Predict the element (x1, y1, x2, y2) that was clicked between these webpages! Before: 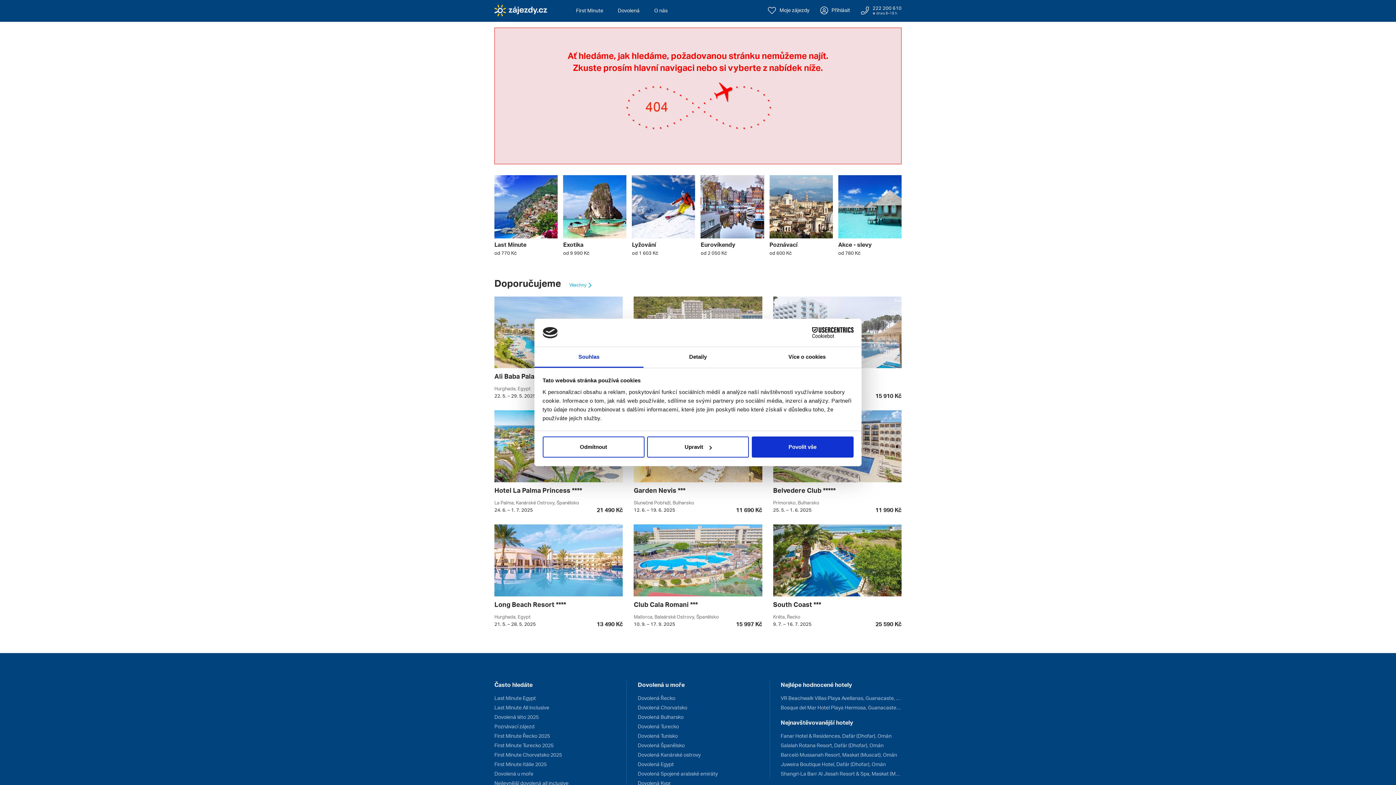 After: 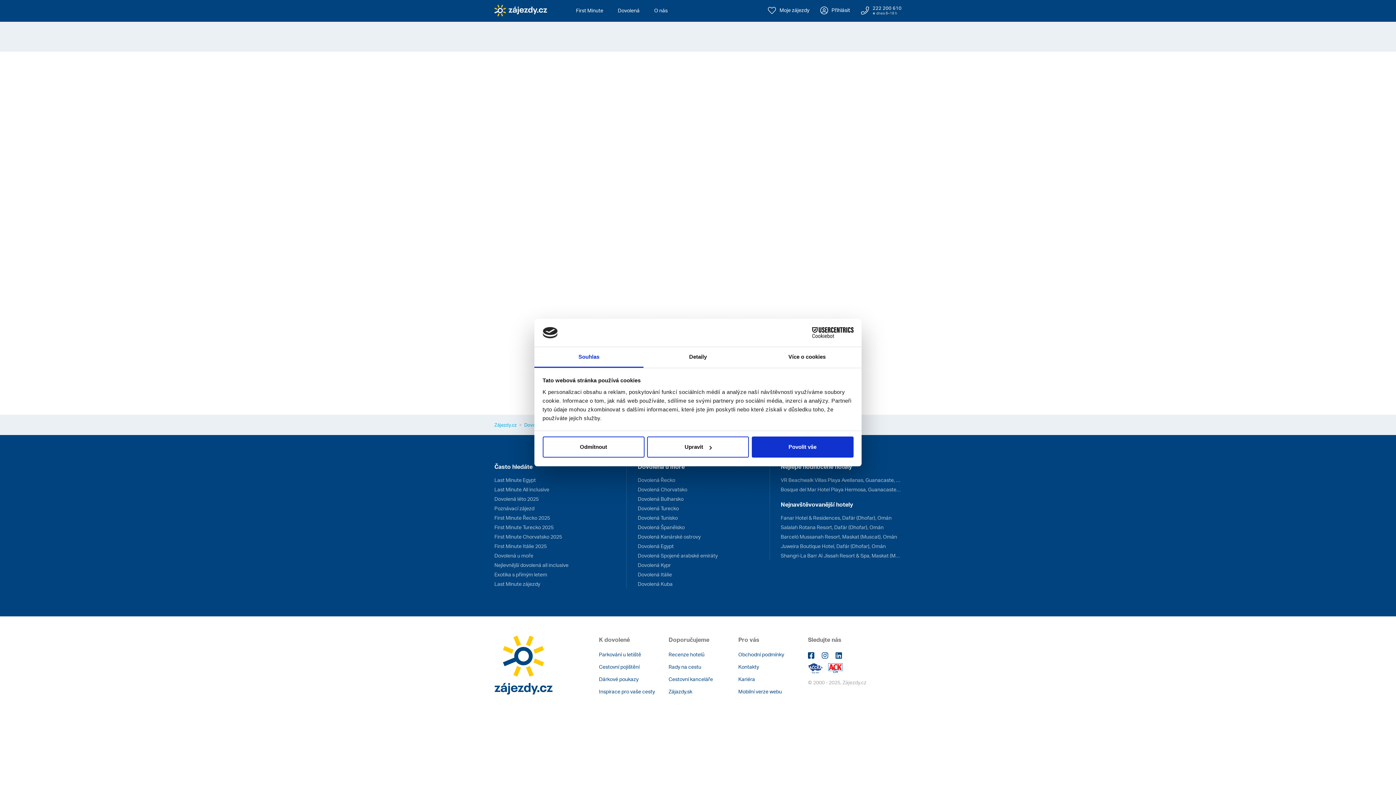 Action: bbox: (637, 704, 687, 710) label: Dovolená Chorvatsko